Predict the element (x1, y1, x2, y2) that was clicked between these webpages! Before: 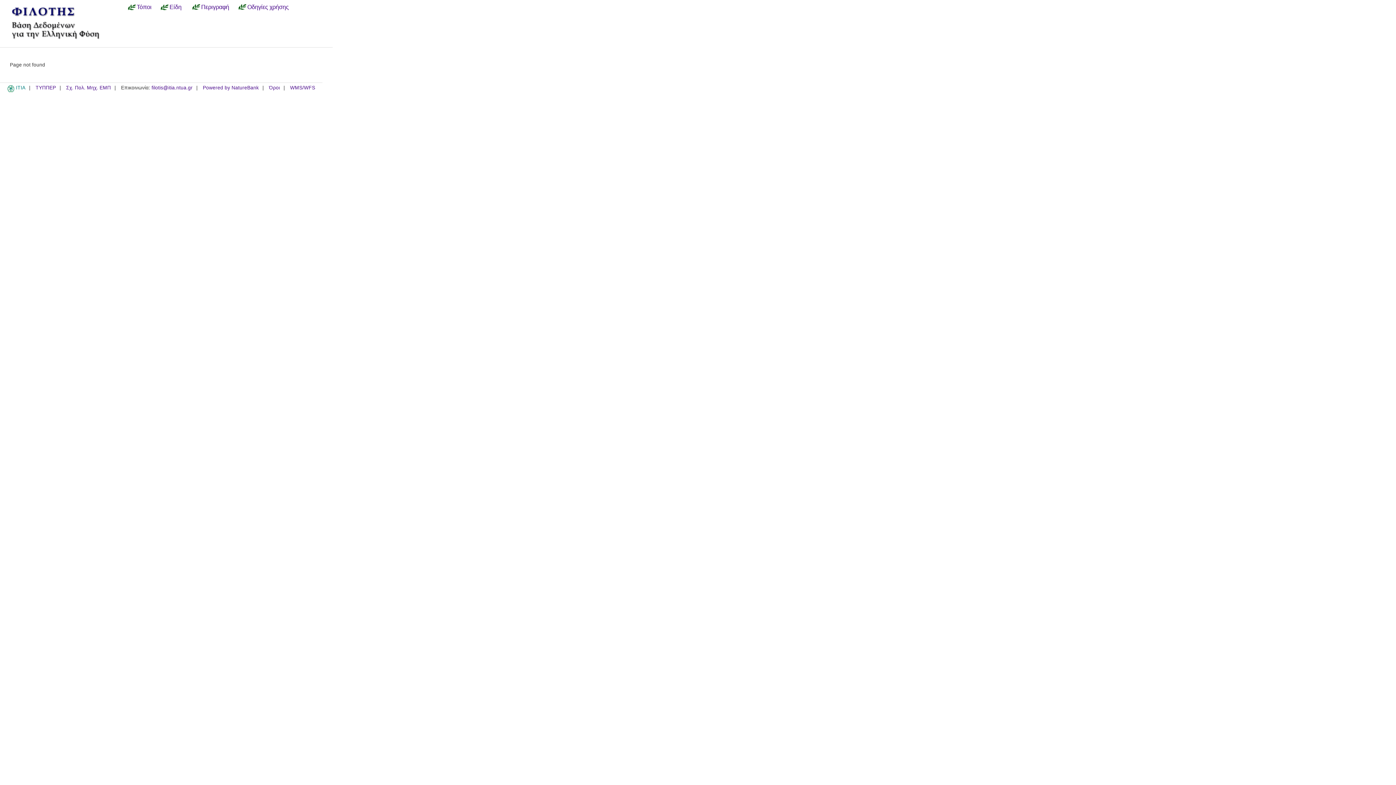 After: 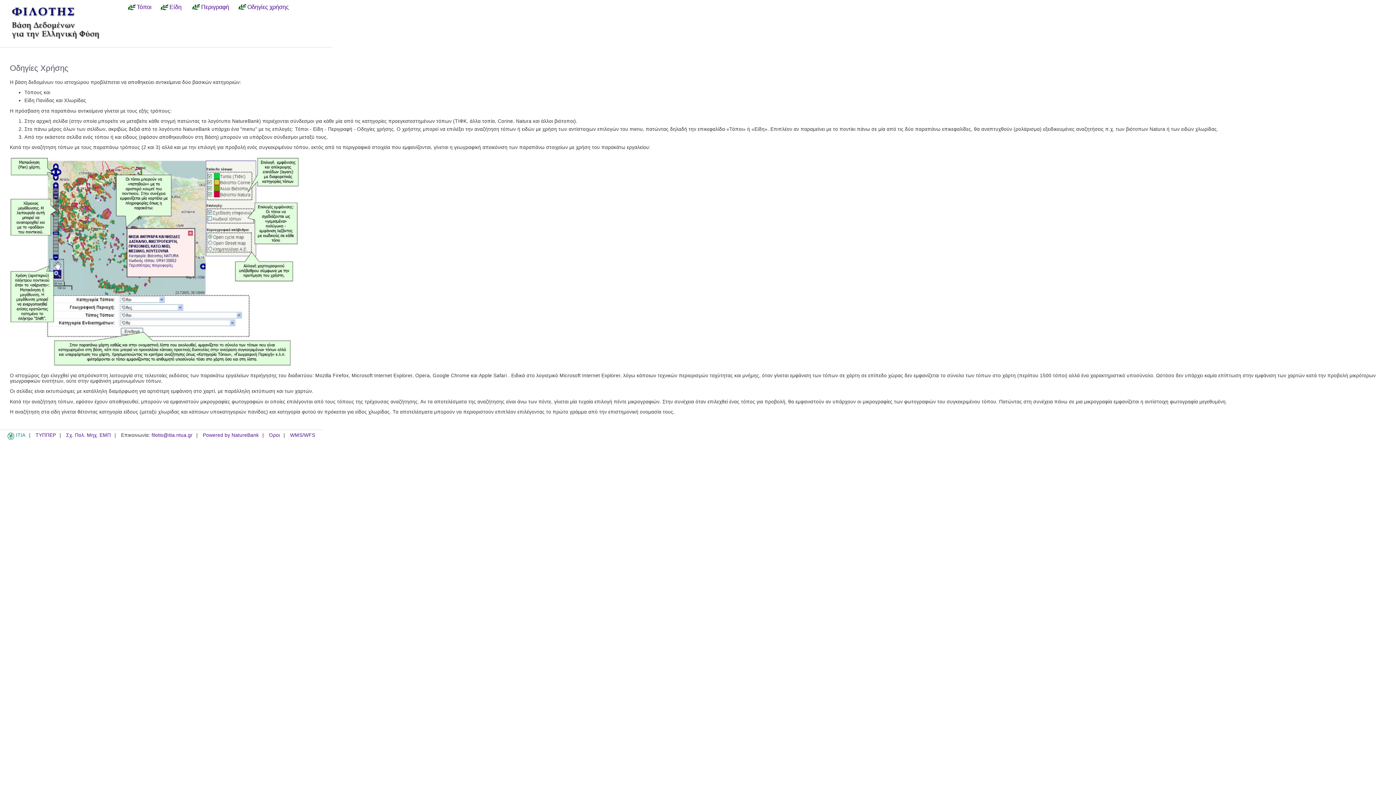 Action: bbox: (237, 3, 293, 10) label: Οδηγίες χρήσης